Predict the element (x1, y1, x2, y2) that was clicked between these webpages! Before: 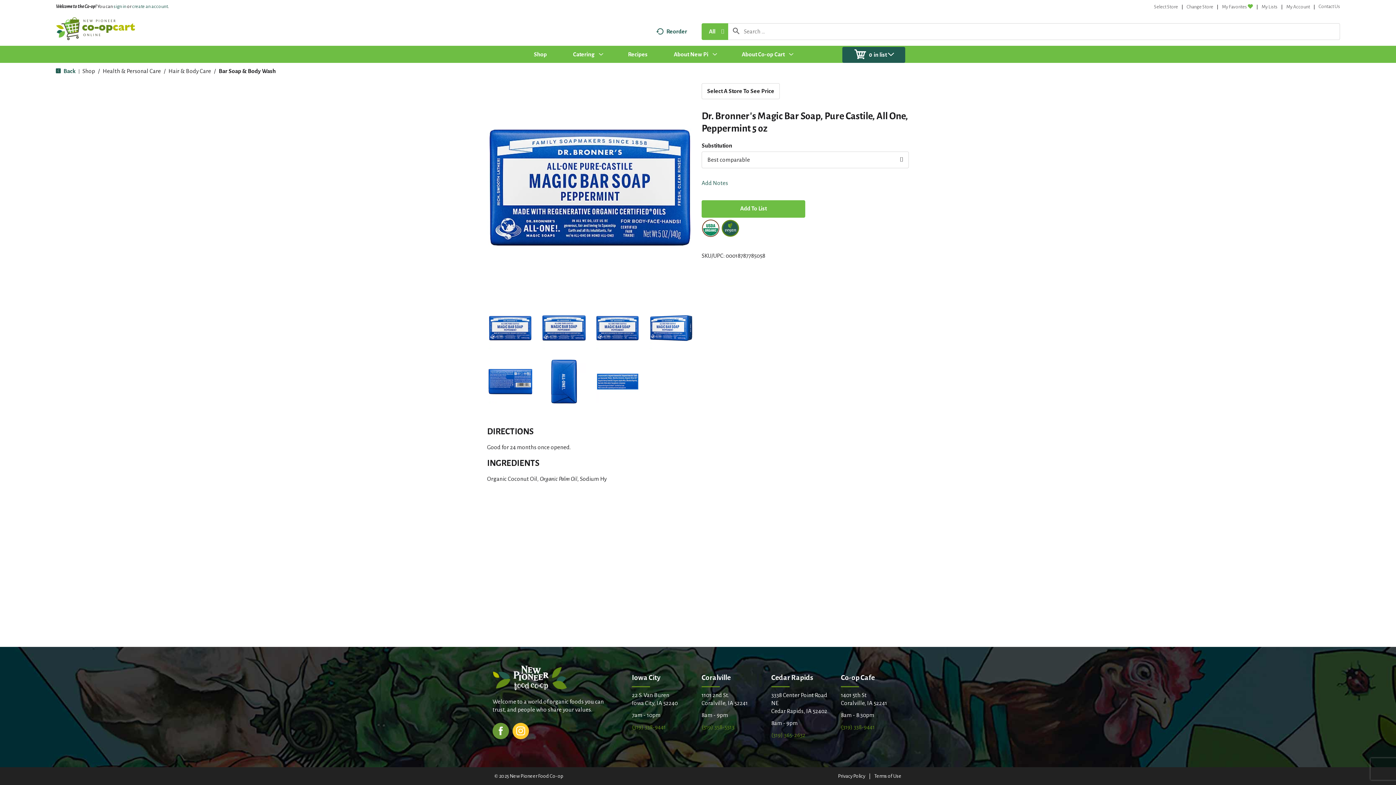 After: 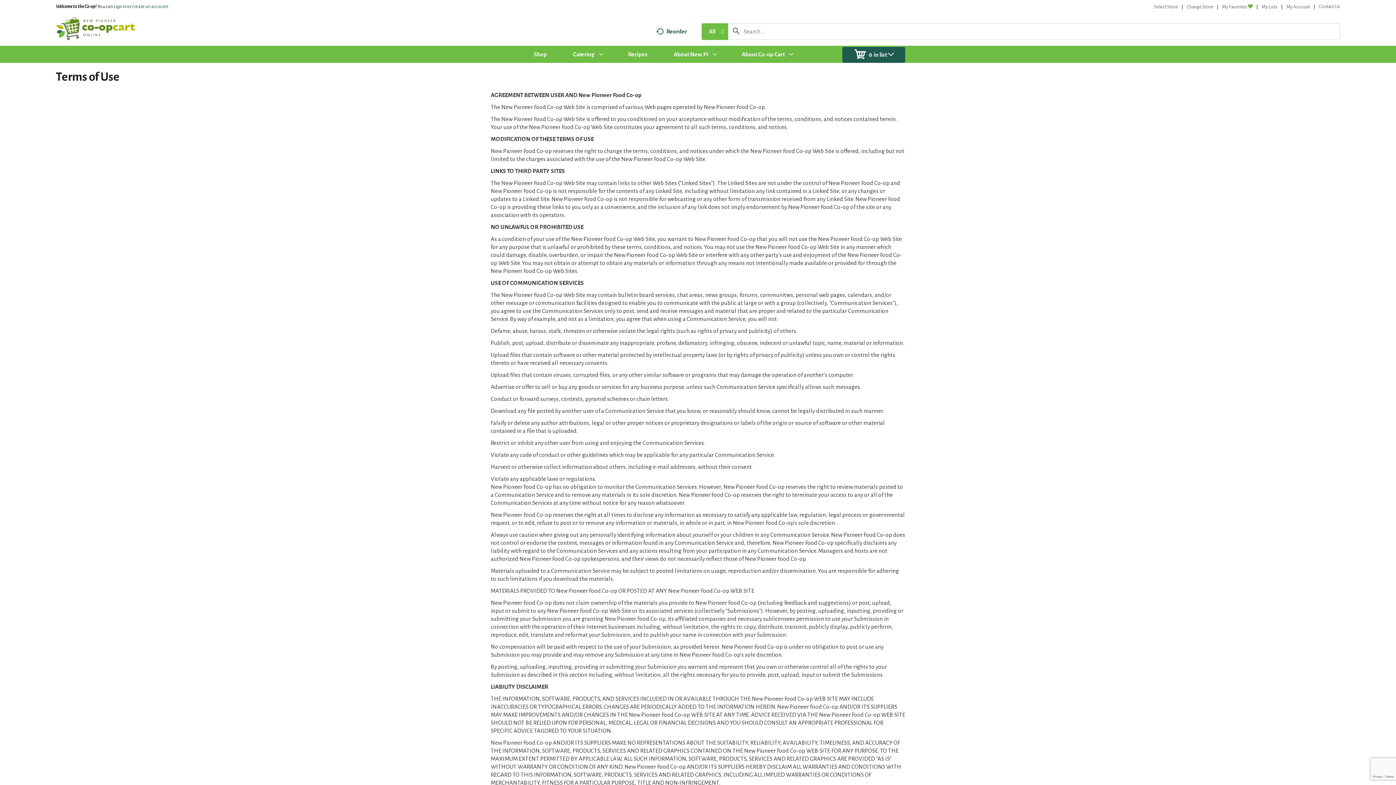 Action: bbox: (874, 773, 901, 779) label: Terms of Use